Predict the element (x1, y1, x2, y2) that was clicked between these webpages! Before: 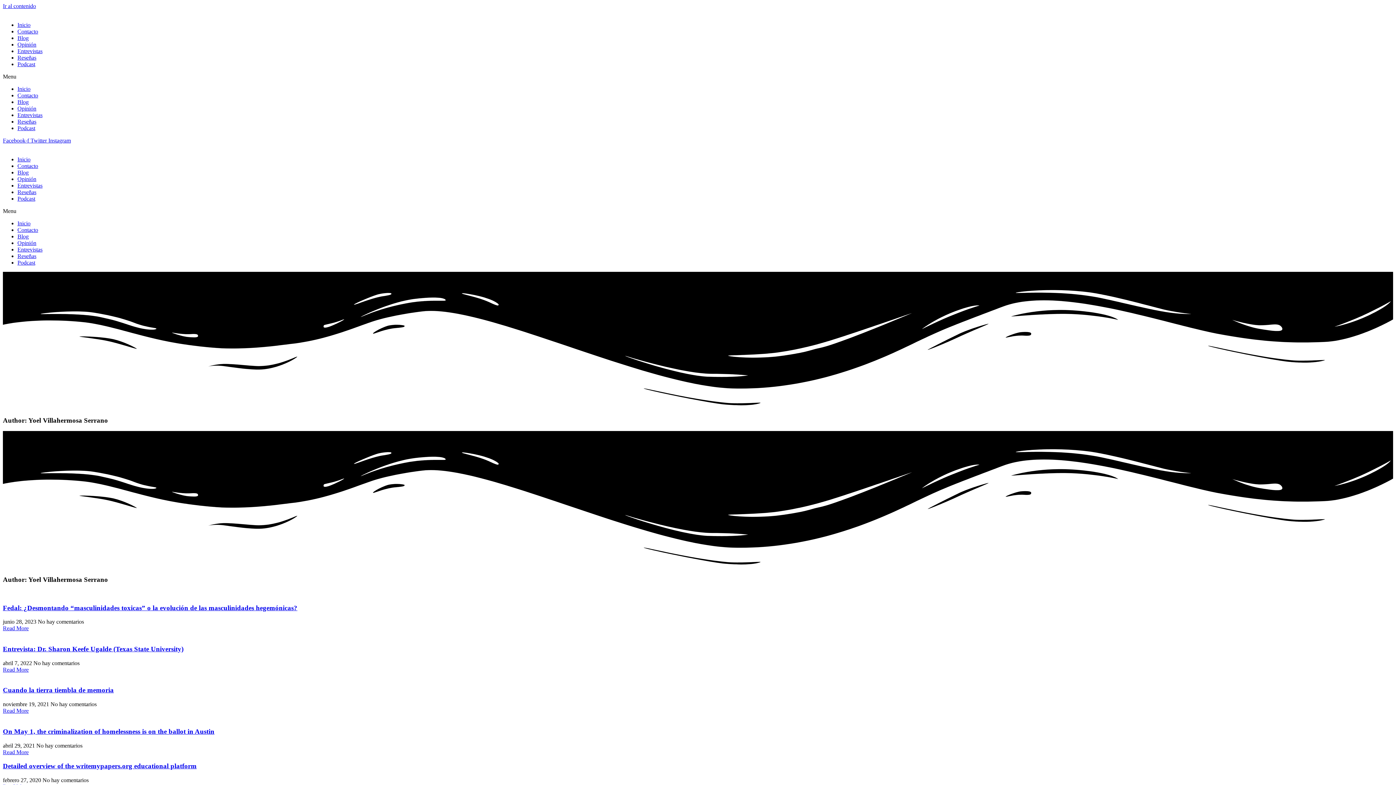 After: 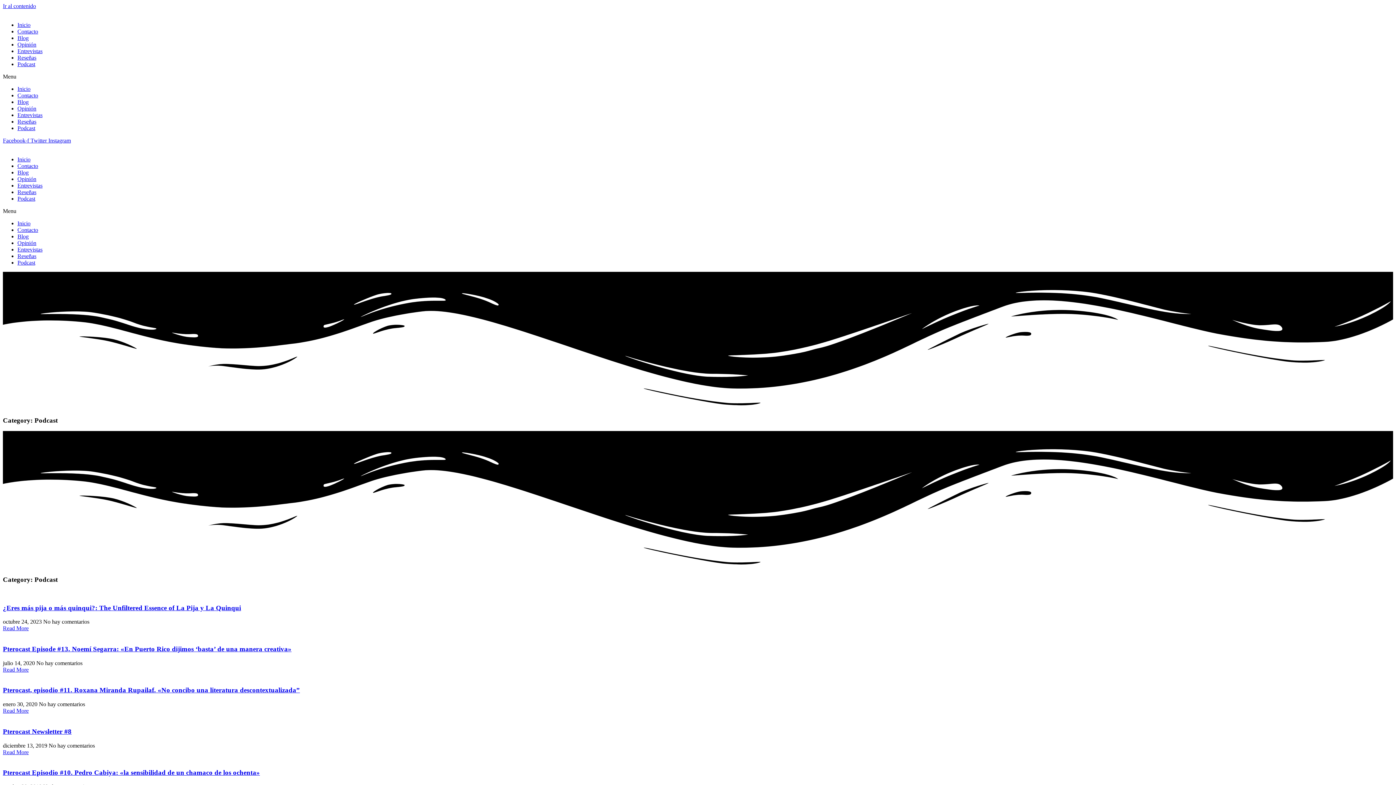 Action: label: Podcast bbox: (17, 125, 35, 131)